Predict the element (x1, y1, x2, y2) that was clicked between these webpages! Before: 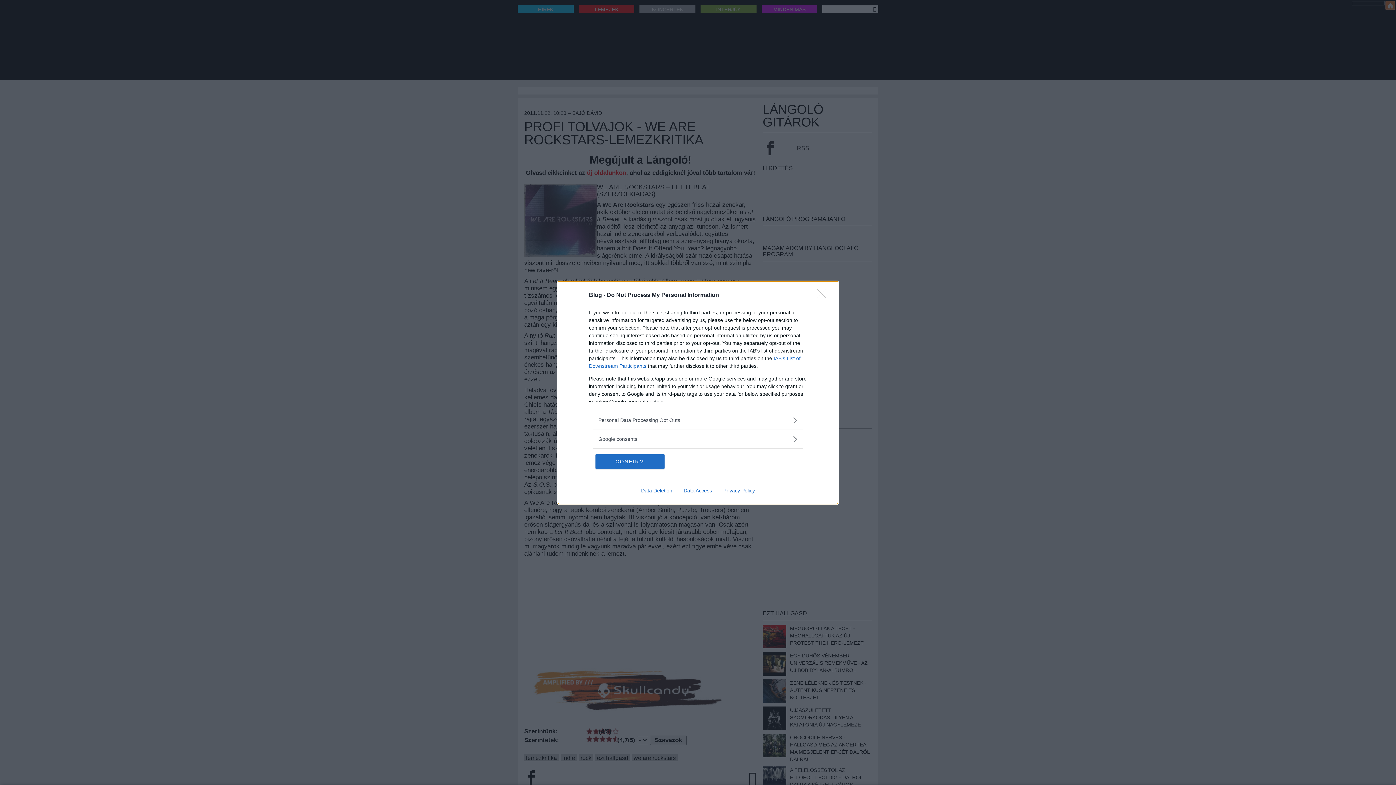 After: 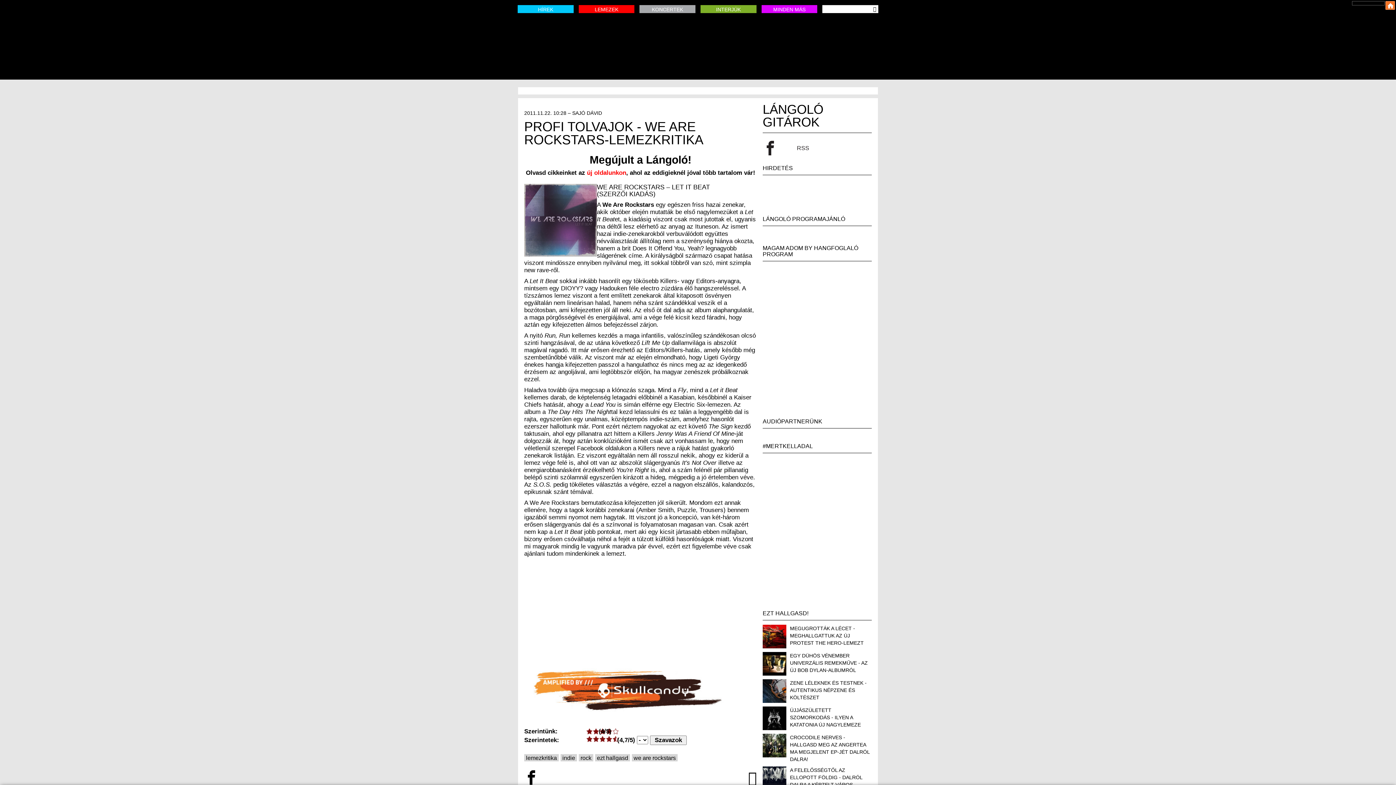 Action: label: CONFIRM bbox: (595, 454, 664, 468)